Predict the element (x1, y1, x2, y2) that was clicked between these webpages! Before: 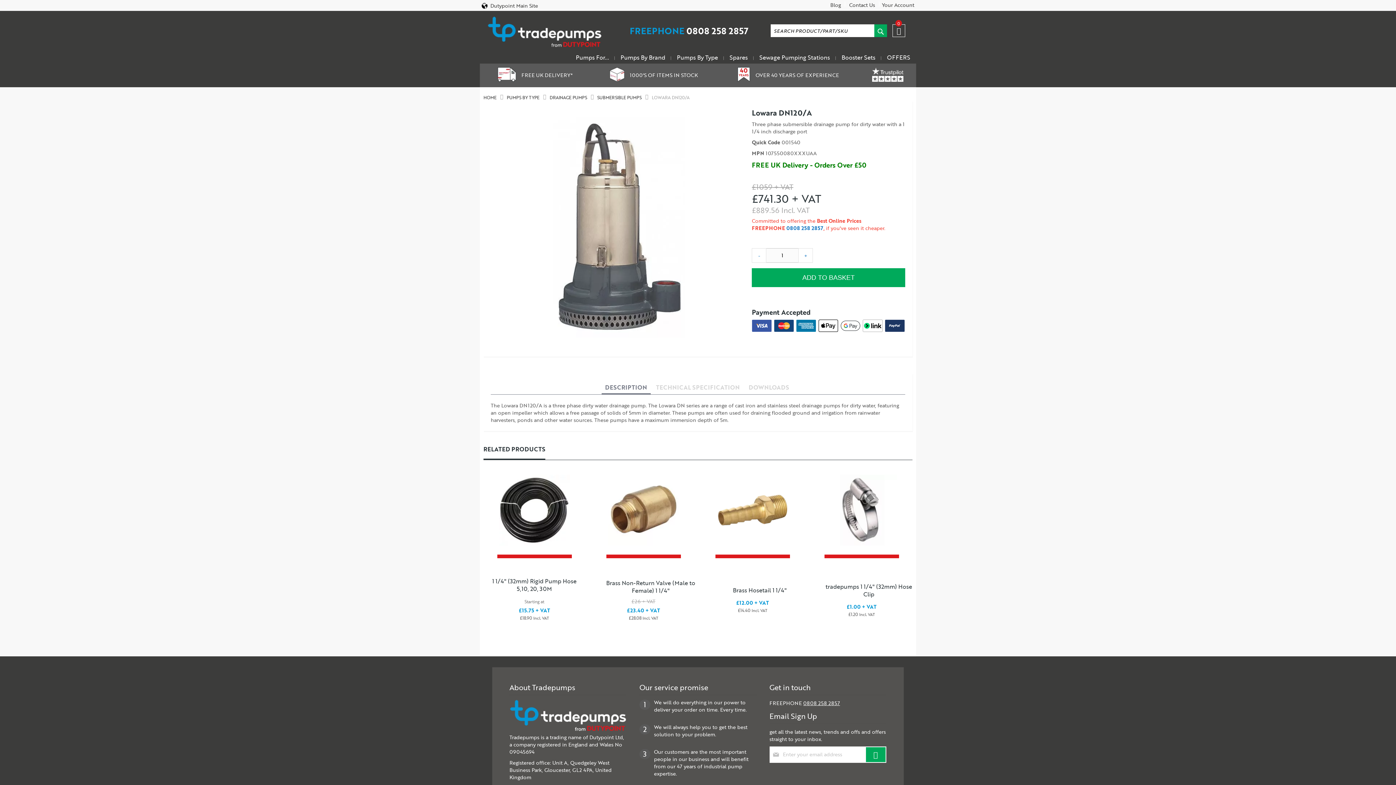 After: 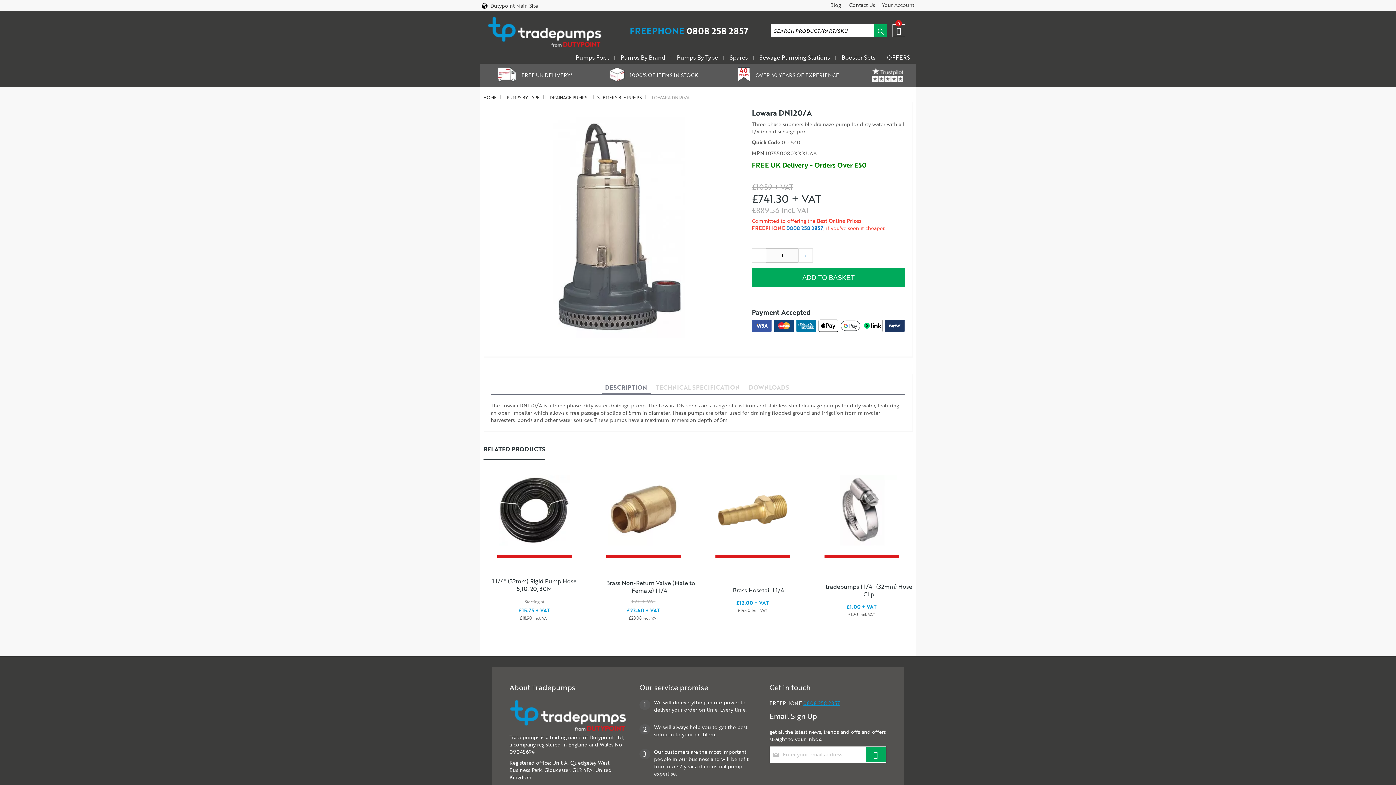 Action: bbox: (803, 700, 840, 707) label: 0808 258 2857